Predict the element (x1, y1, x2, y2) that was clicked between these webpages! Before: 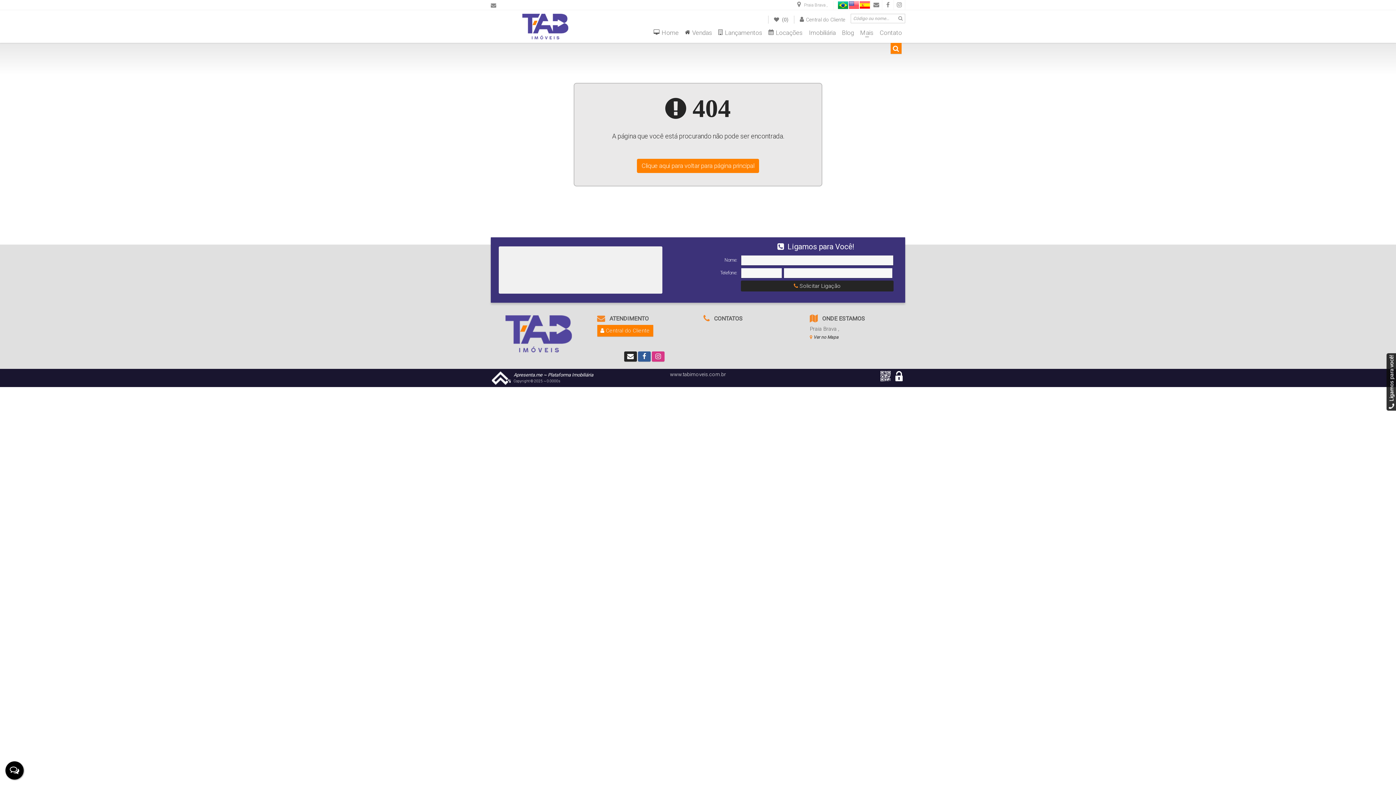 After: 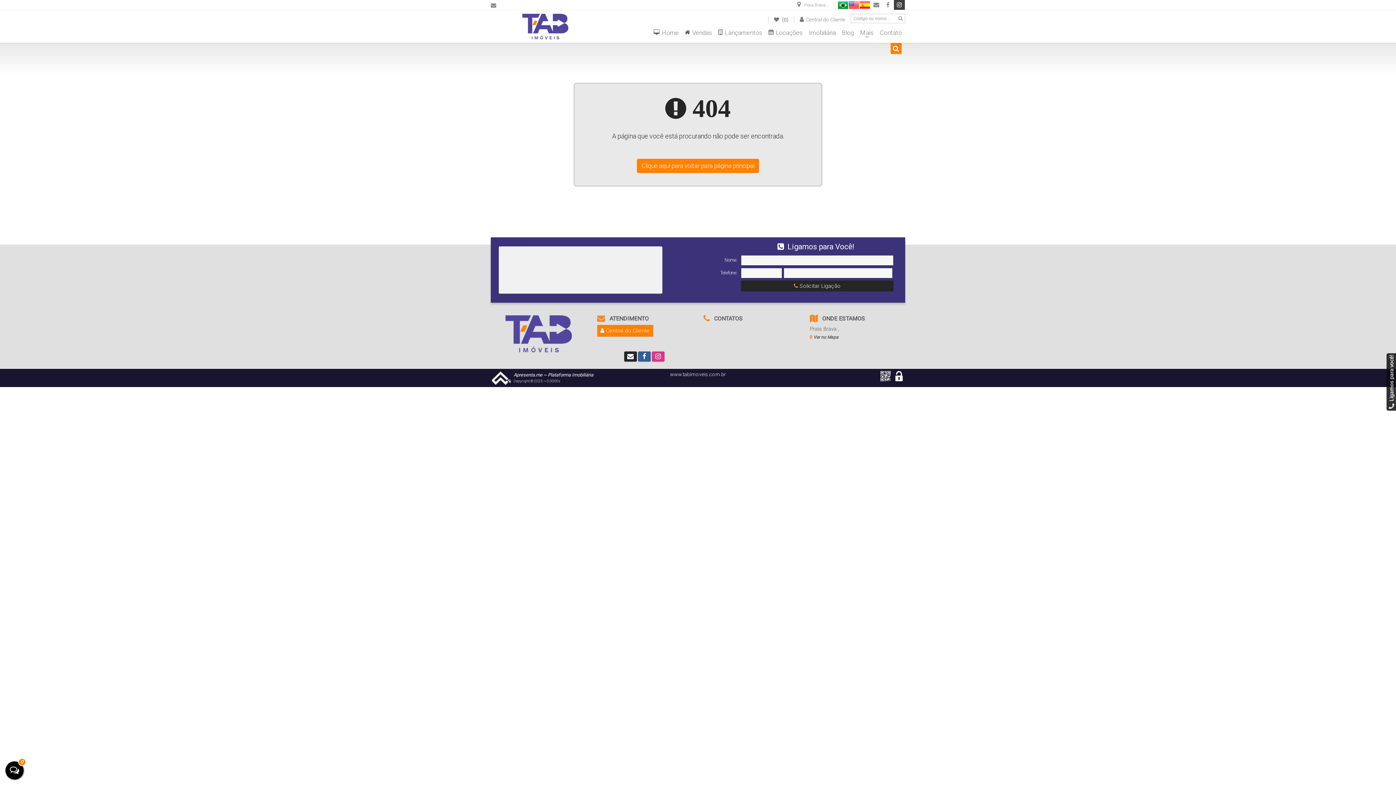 Action: bbox: (893, 0, 905, 10) label: Instagram